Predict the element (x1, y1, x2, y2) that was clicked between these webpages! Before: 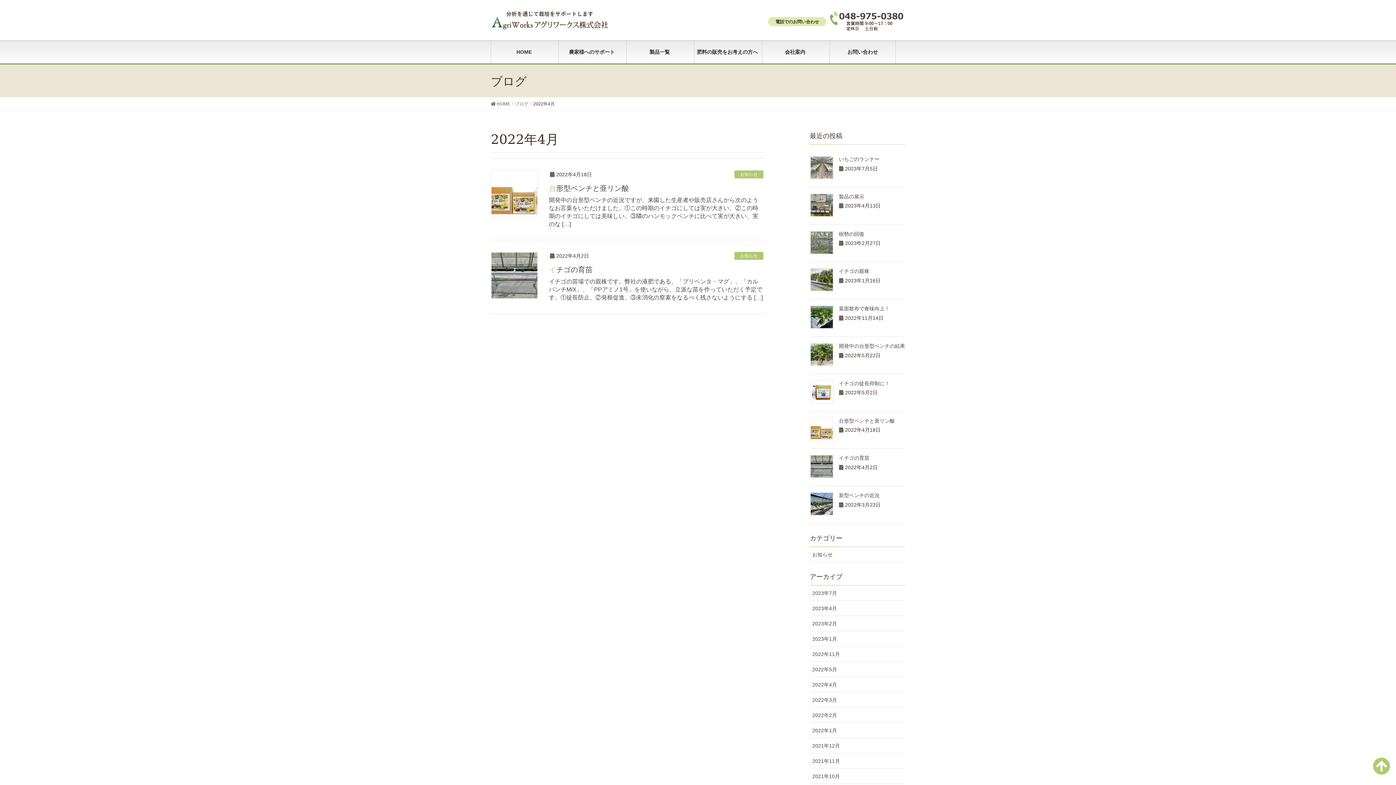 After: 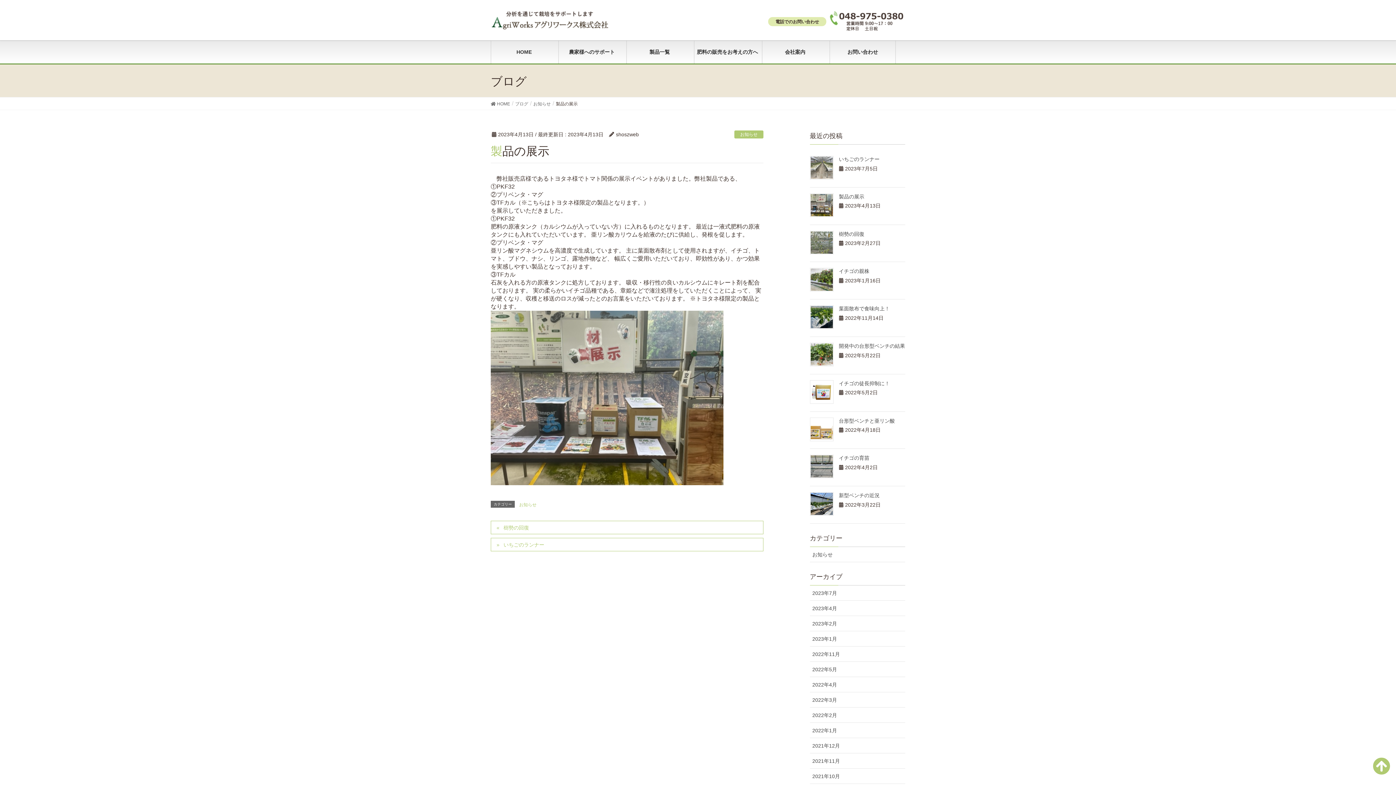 Action: label: 製品の展示 bbox: (839, 193, 864, 199)